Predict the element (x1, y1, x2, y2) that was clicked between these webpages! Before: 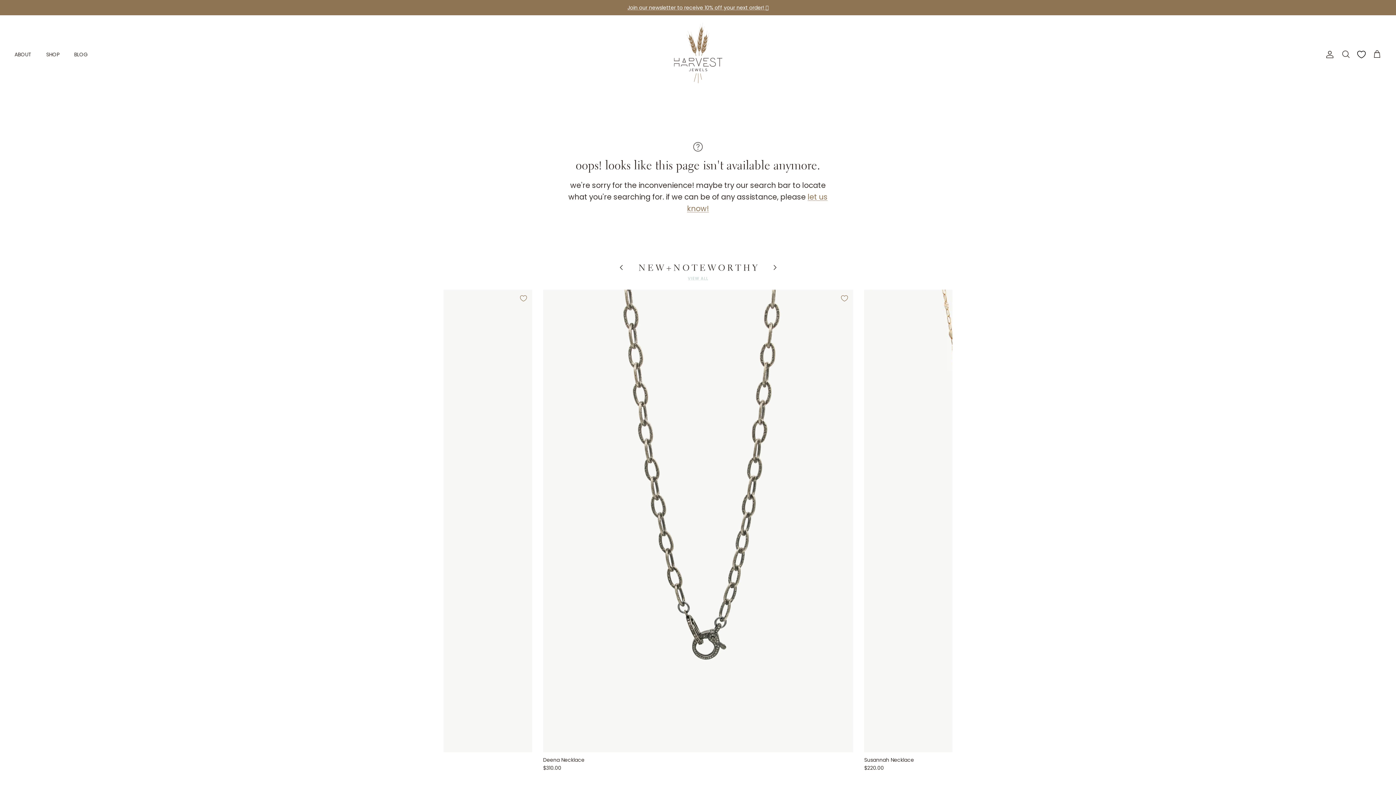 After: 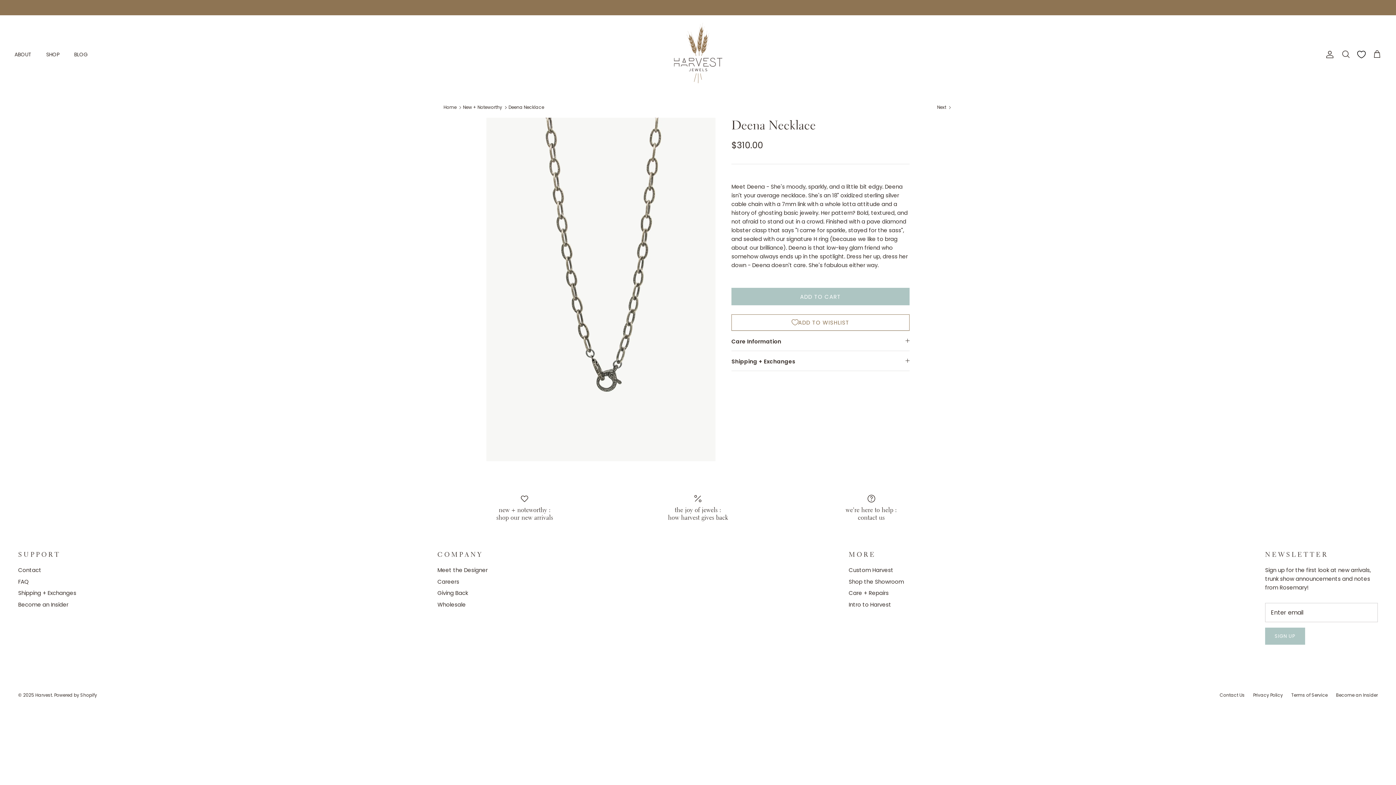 Action: label: Deena Necklace bbox: (543, 289, 853, 752)